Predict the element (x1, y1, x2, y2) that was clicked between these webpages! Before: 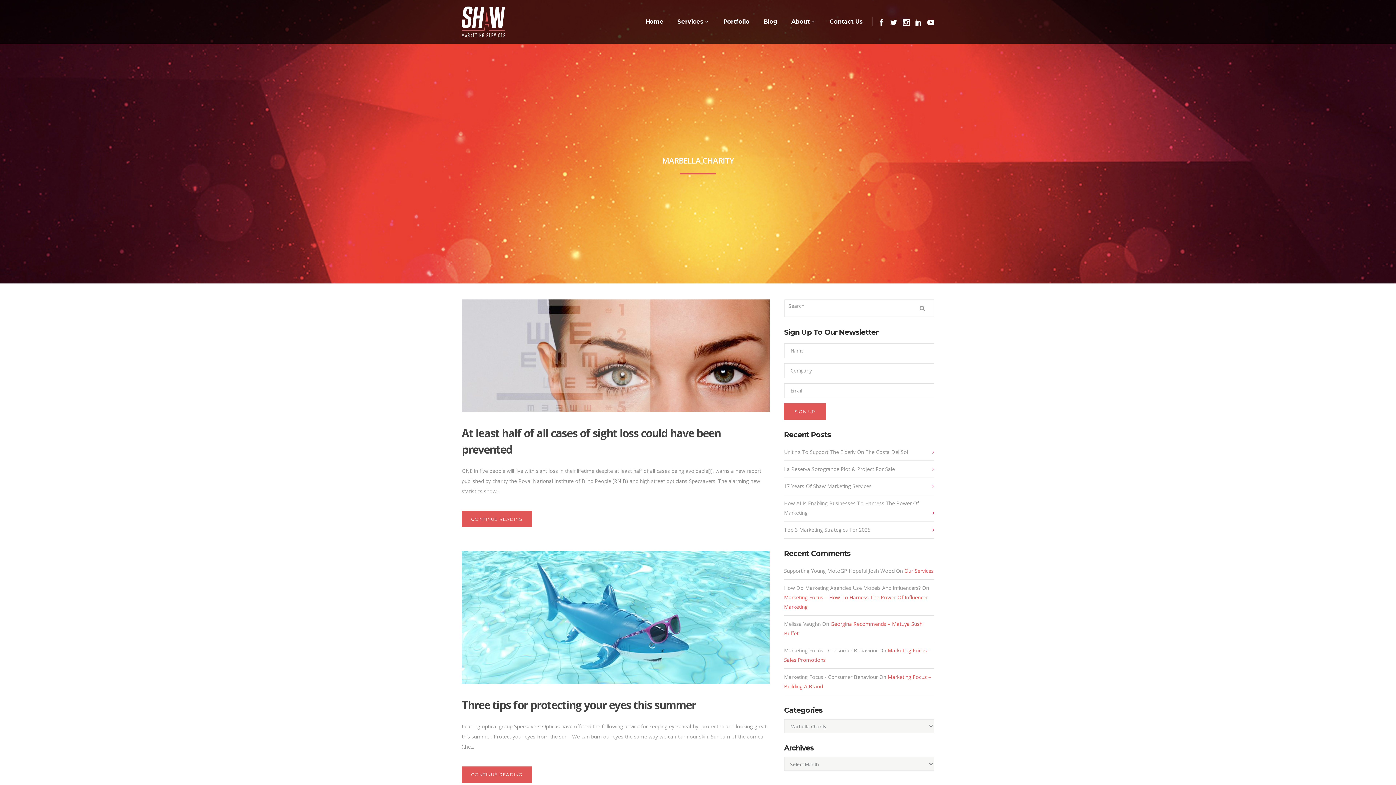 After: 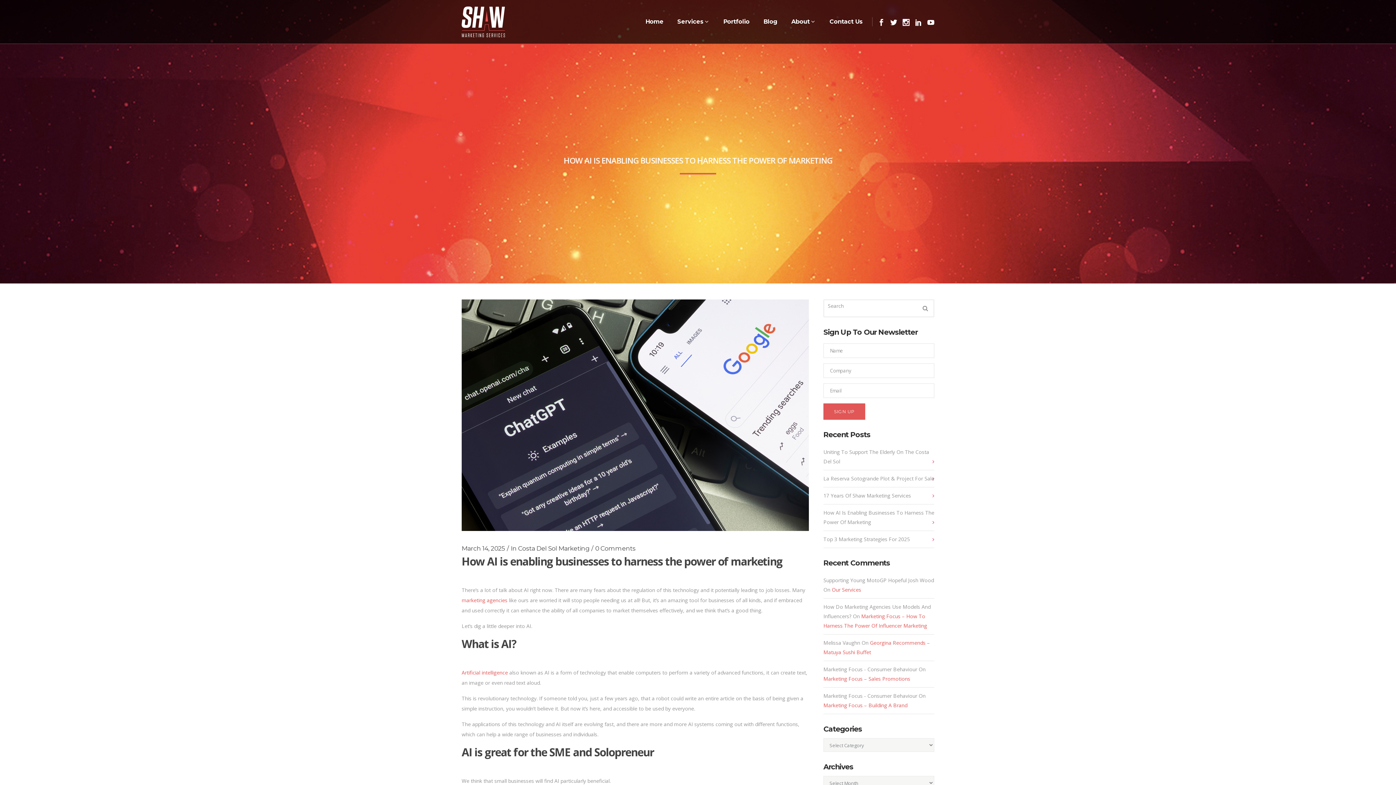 Action: bbox: (784, 498, 934, 517) label: How AI Is Enabling Businesses To Harness The Power Of Marketing